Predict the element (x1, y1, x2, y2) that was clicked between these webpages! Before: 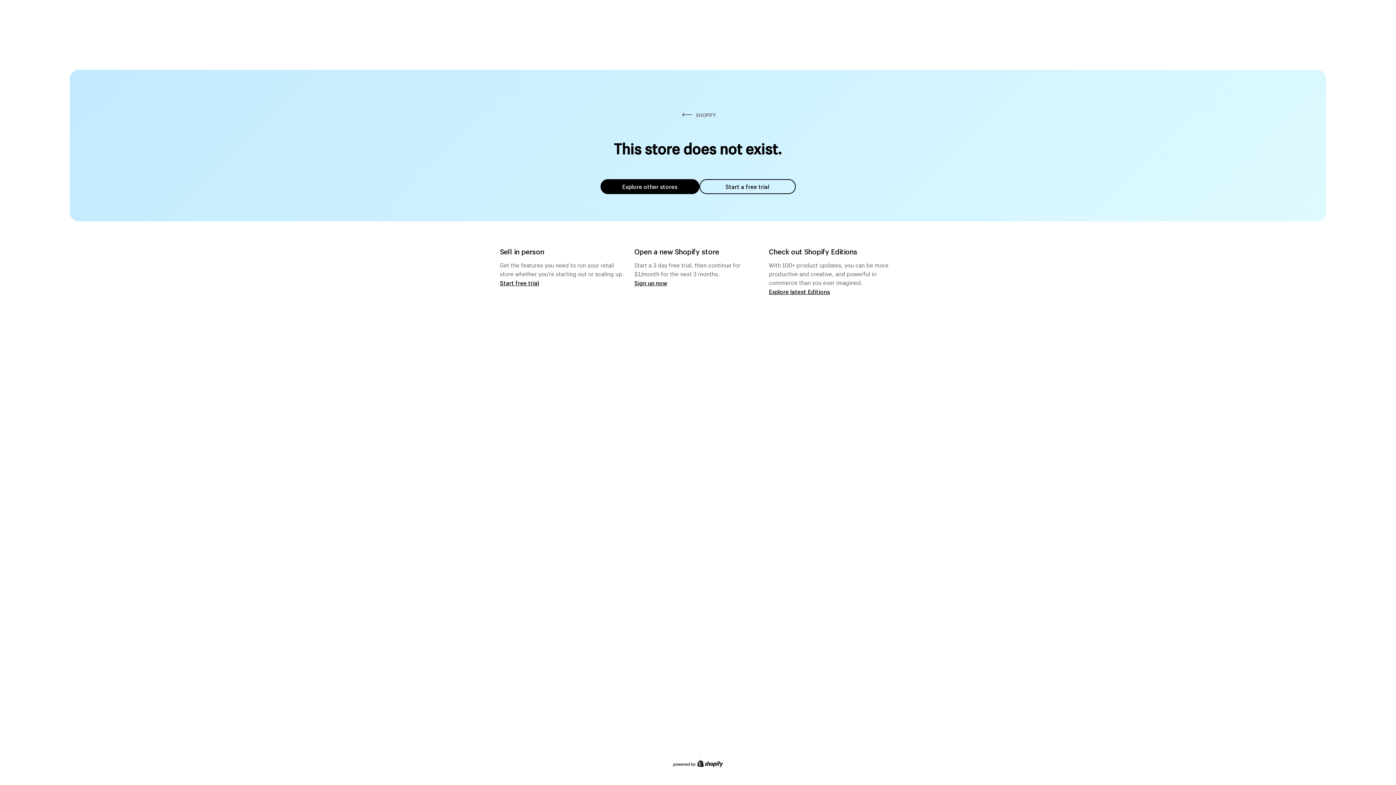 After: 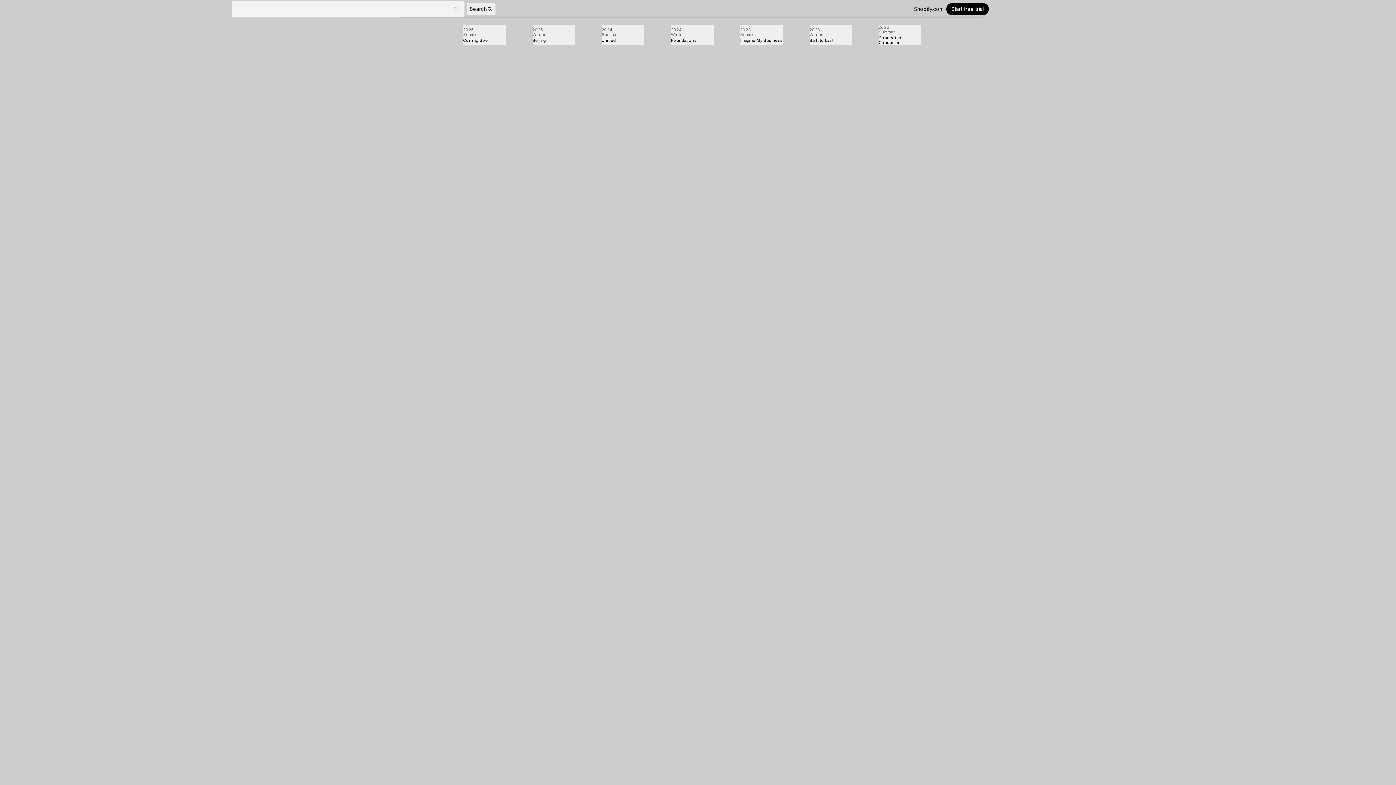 Action: label: Explore latest Editions bbox: (769, 287, 830, 295)